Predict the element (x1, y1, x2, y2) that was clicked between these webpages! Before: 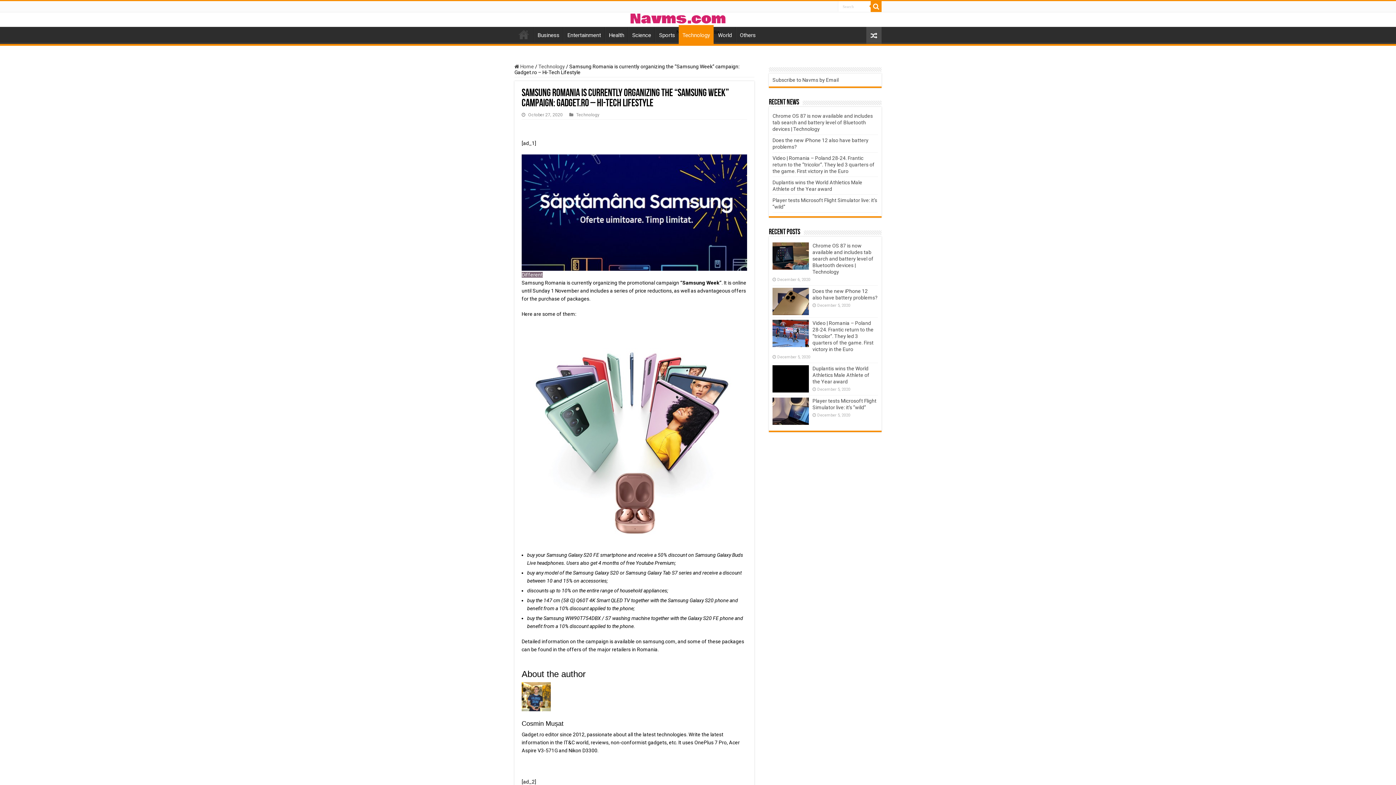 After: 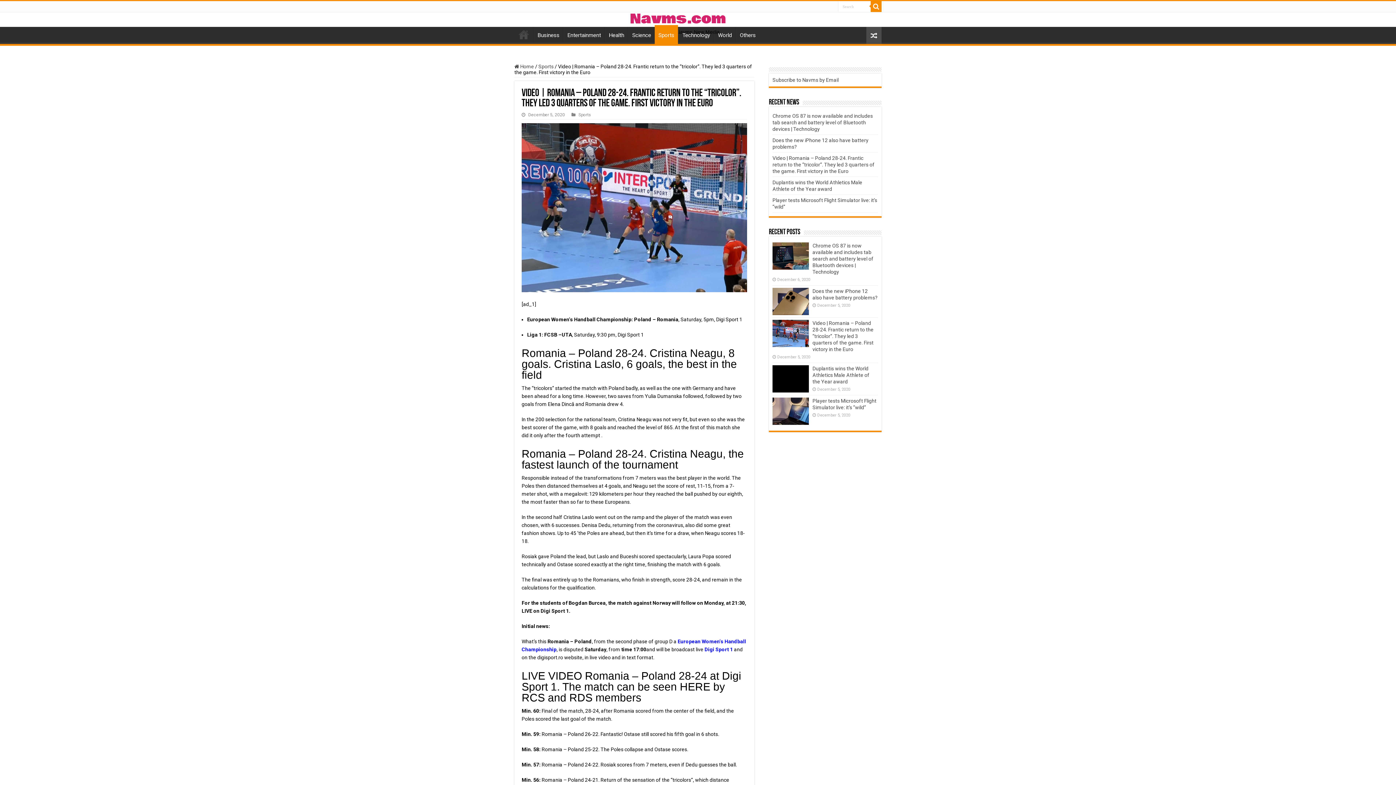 Action: bbox: (772, 320, 809, 347)